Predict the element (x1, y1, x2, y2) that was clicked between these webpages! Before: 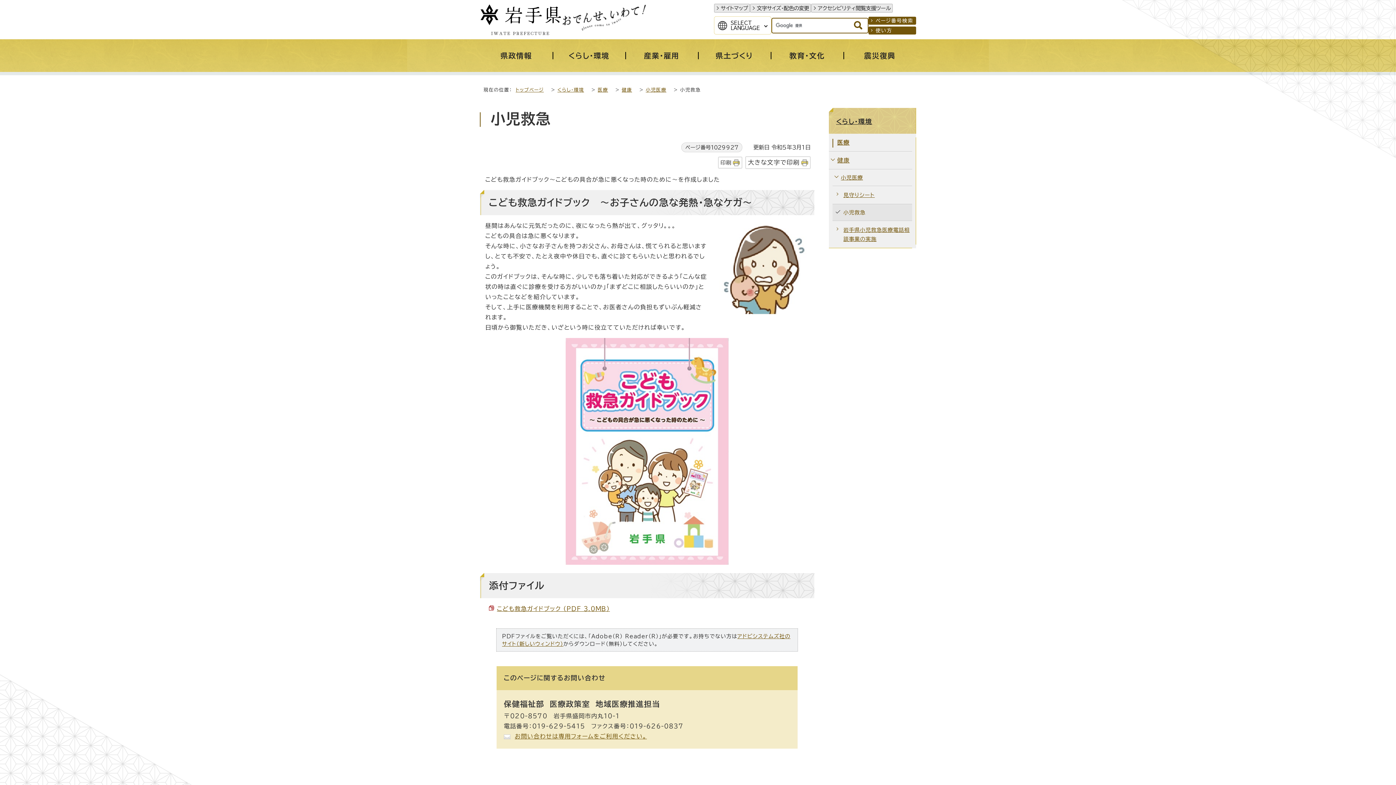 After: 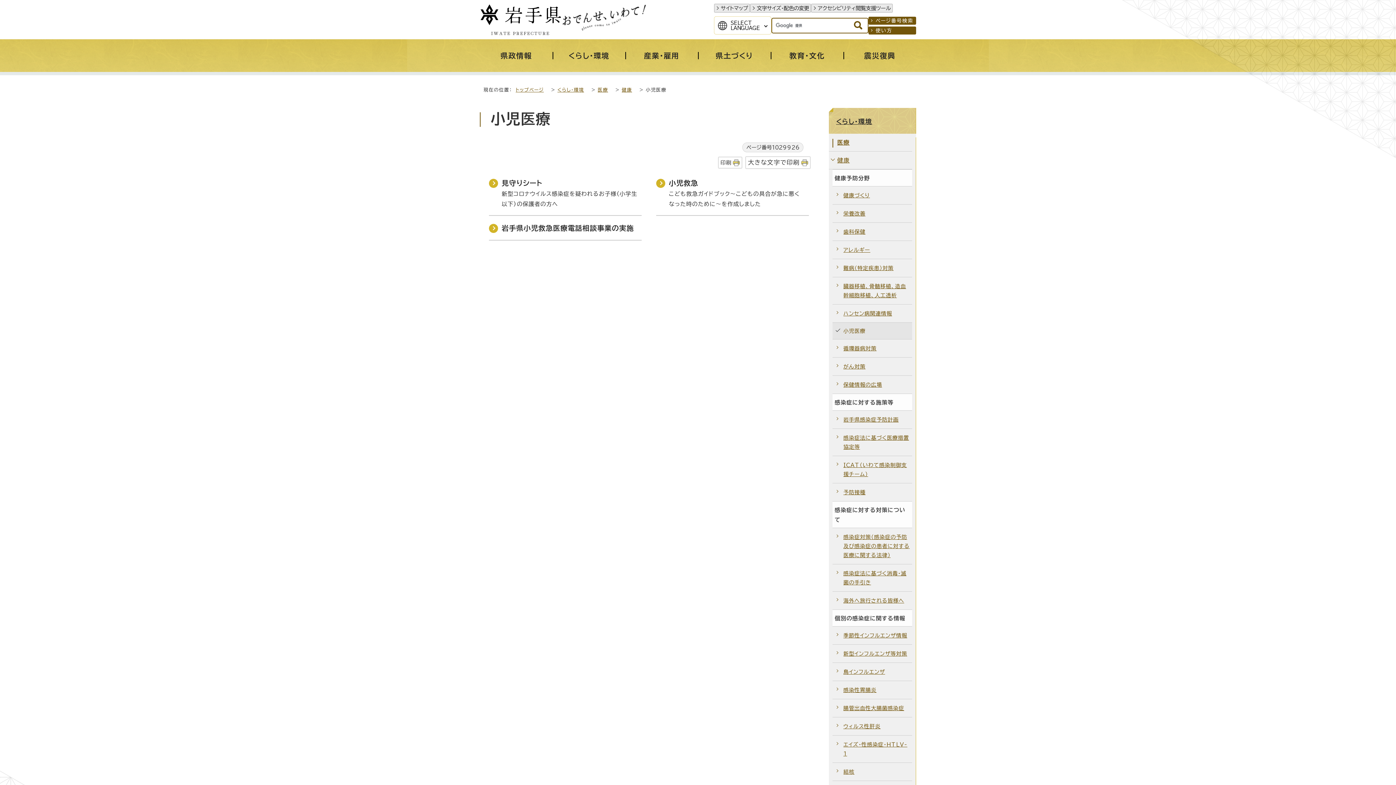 Action: bbox: (832, 169, 912, 186) label: 小児医療